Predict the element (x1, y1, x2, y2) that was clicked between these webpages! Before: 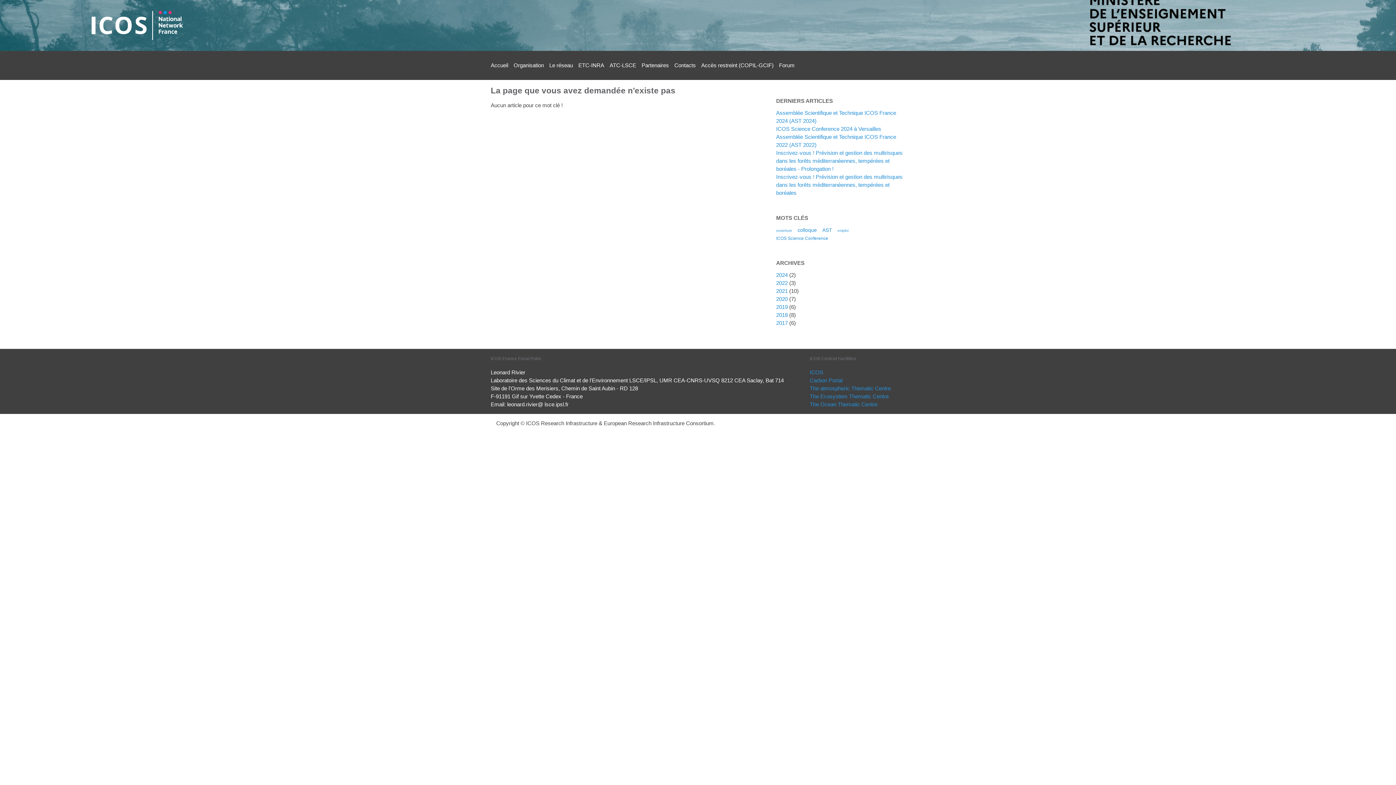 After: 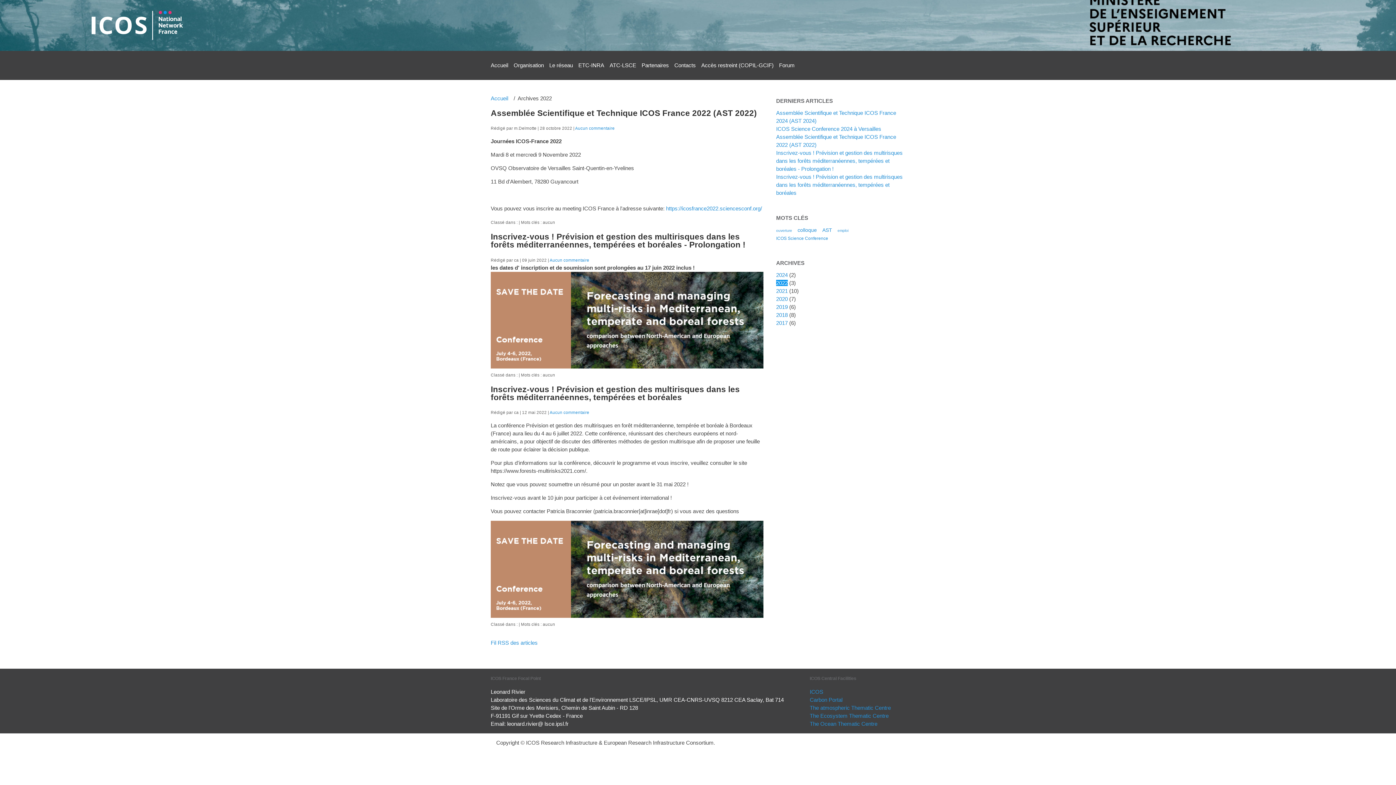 Action: bbox: (776, 280, 787, 286) label: 2022